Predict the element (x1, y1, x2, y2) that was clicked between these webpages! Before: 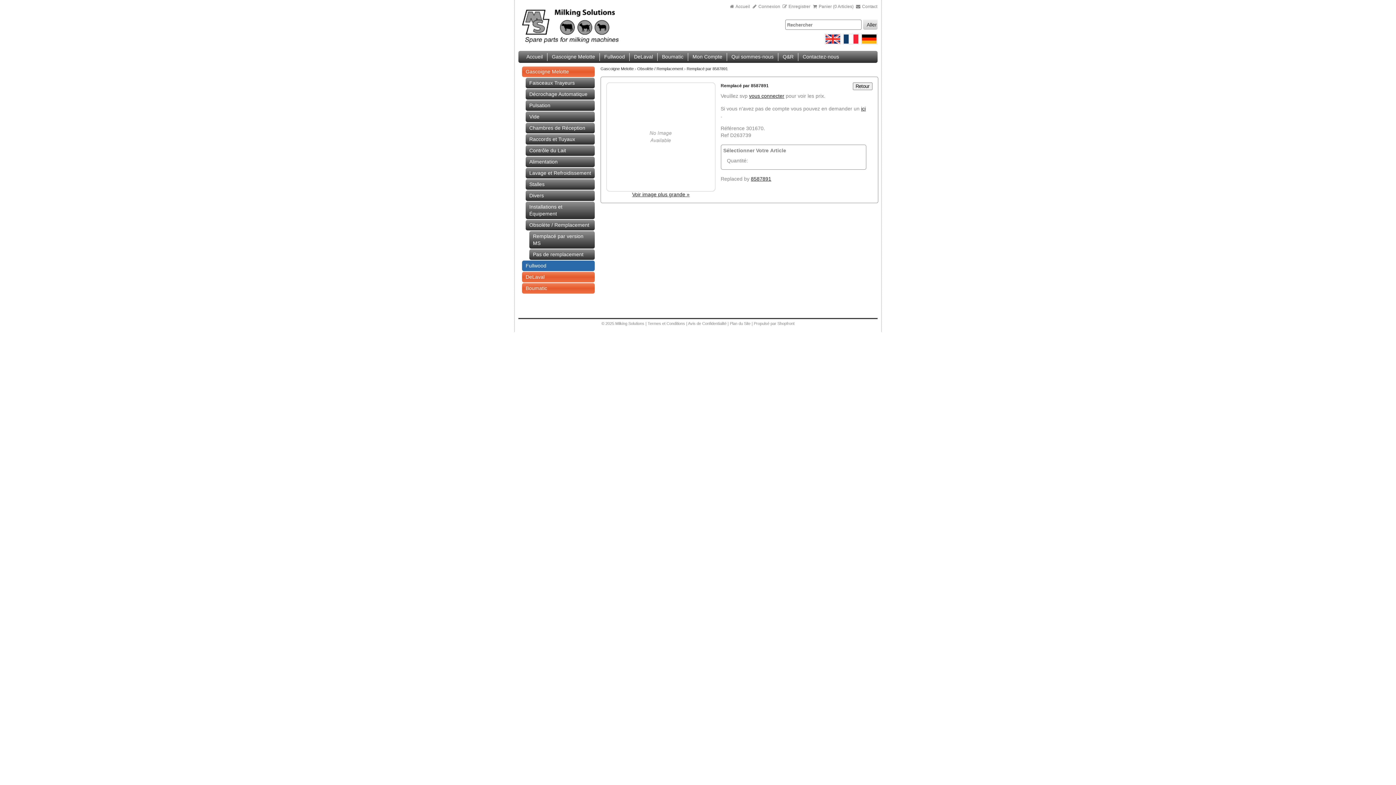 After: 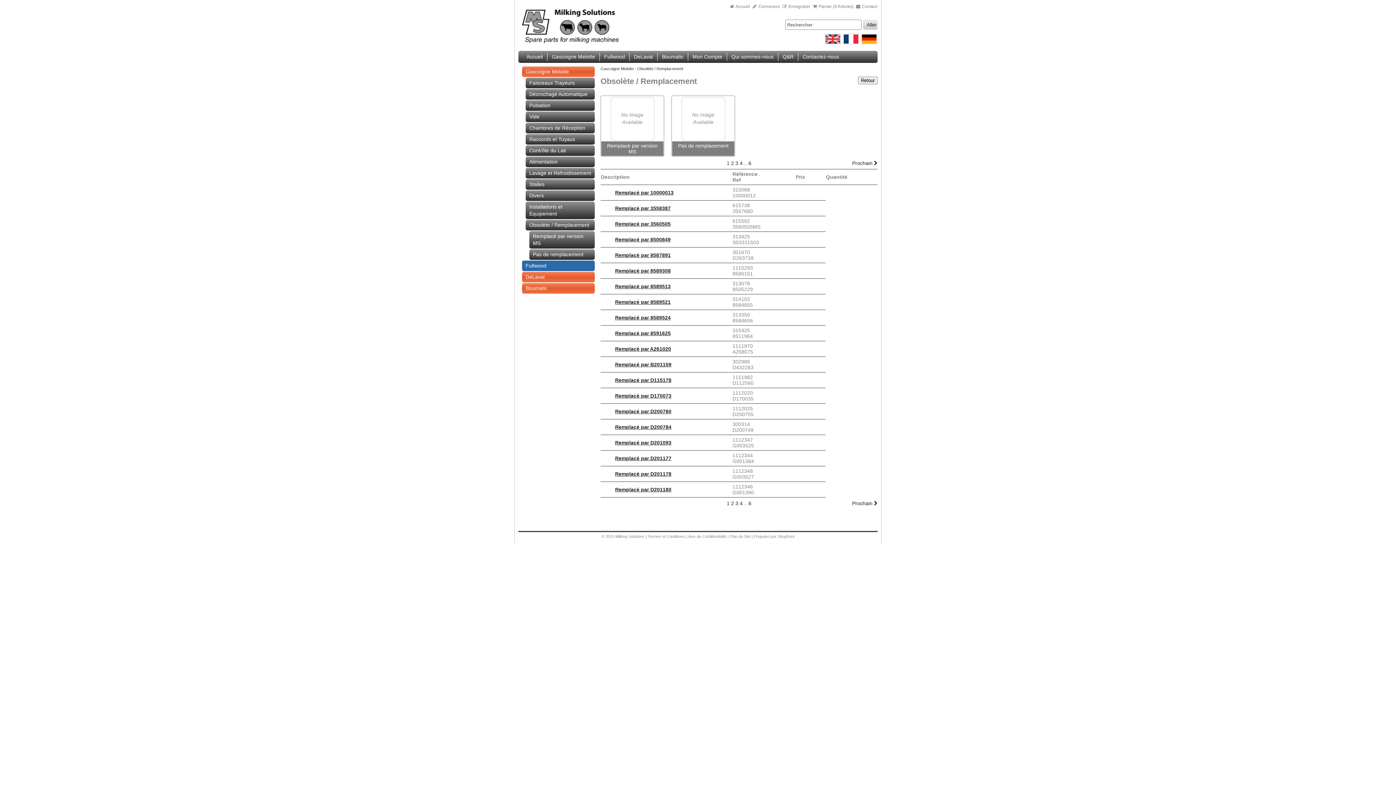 Action: label: Obsolète / Remplacement bbox: (637, 66, 683, 70)